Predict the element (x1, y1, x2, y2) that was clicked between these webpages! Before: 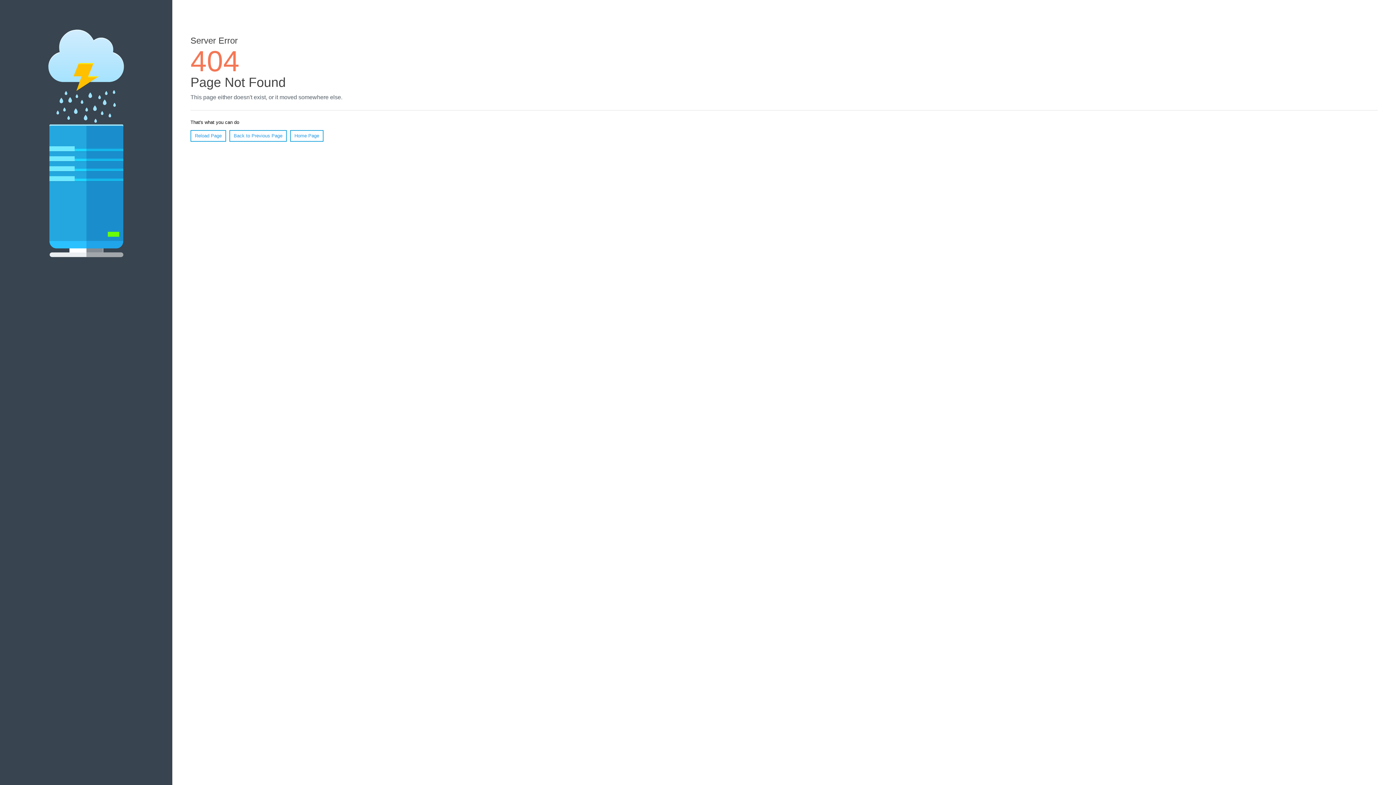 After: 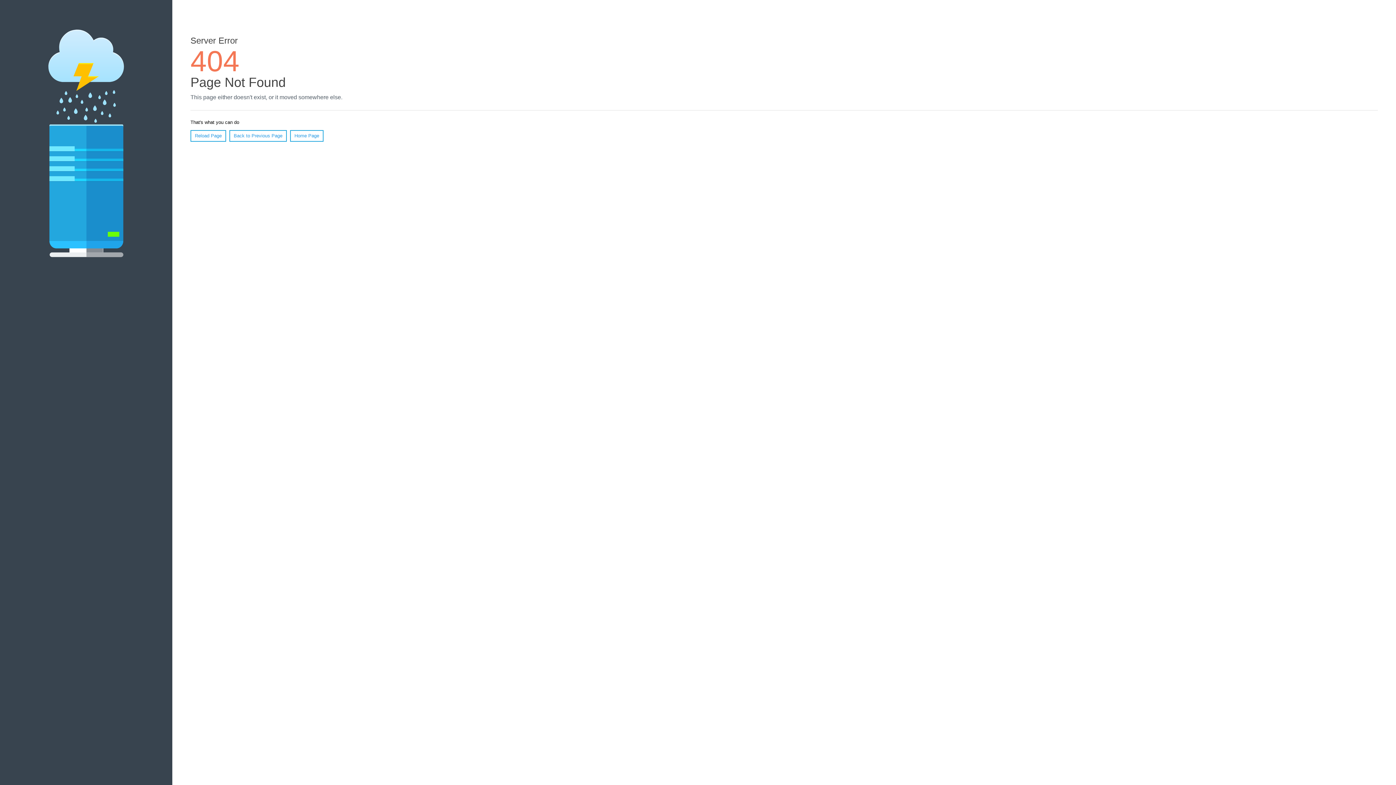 Action: bbox: (190, 130, 226, 141) label: Reload Page